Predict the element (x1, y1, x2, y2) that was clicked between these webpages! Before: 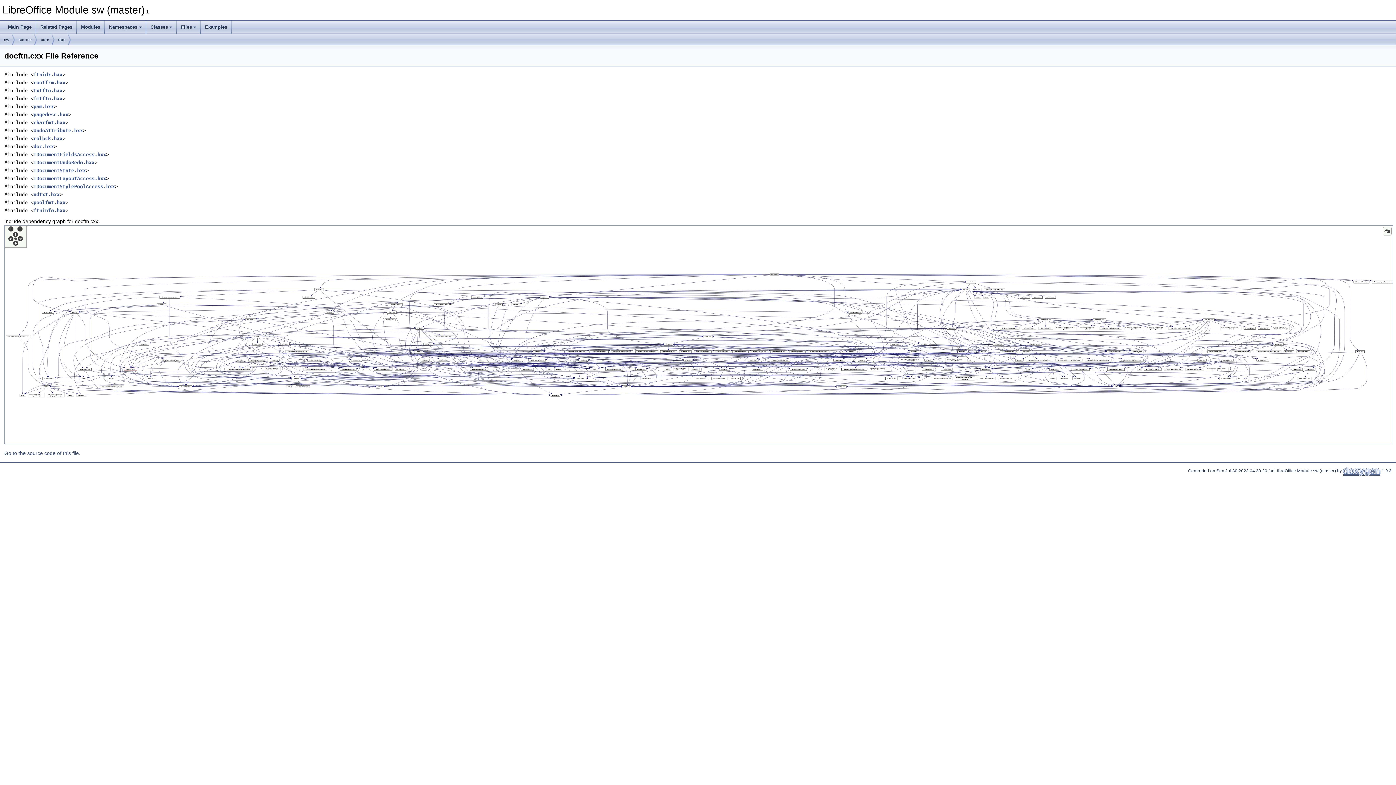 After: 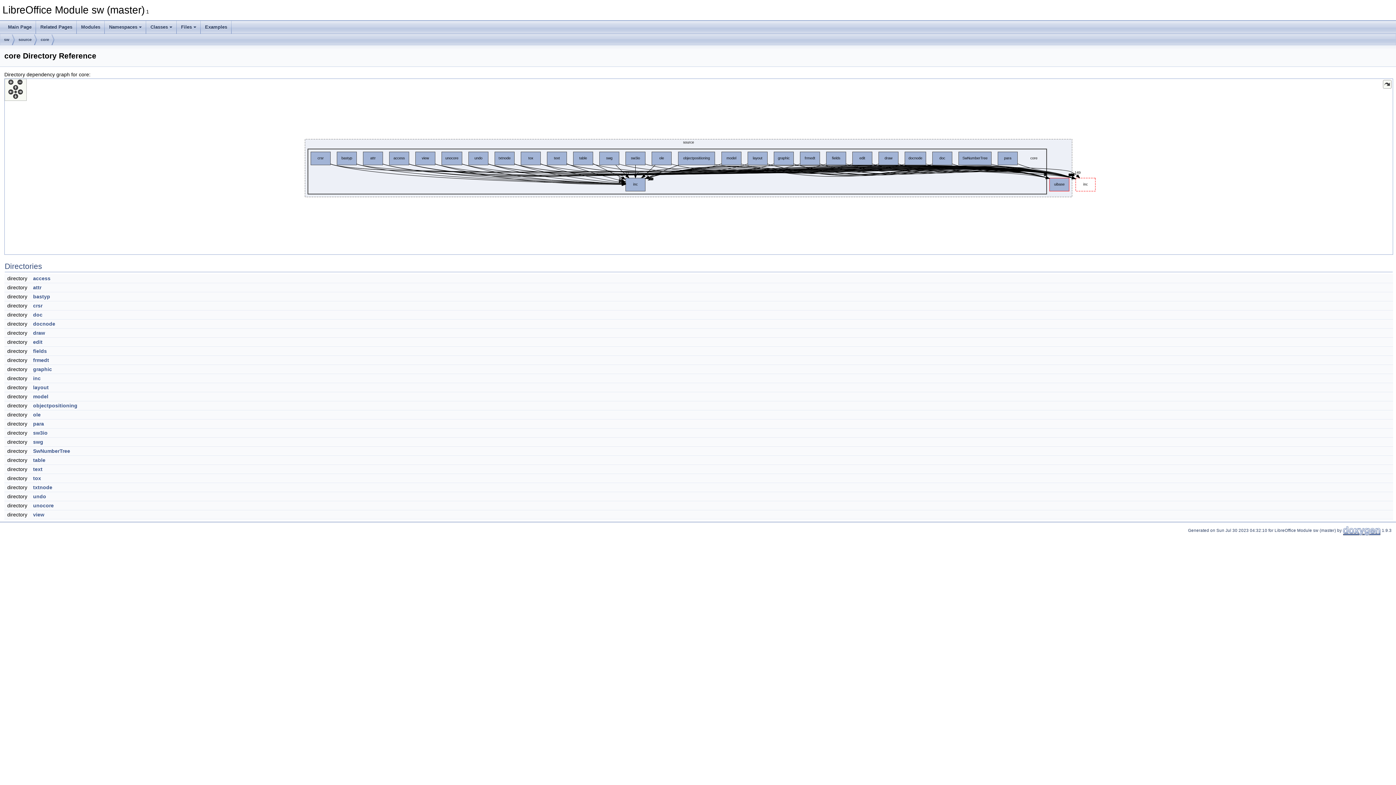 Action: label: core bbox: (40, 34, 49, 45)